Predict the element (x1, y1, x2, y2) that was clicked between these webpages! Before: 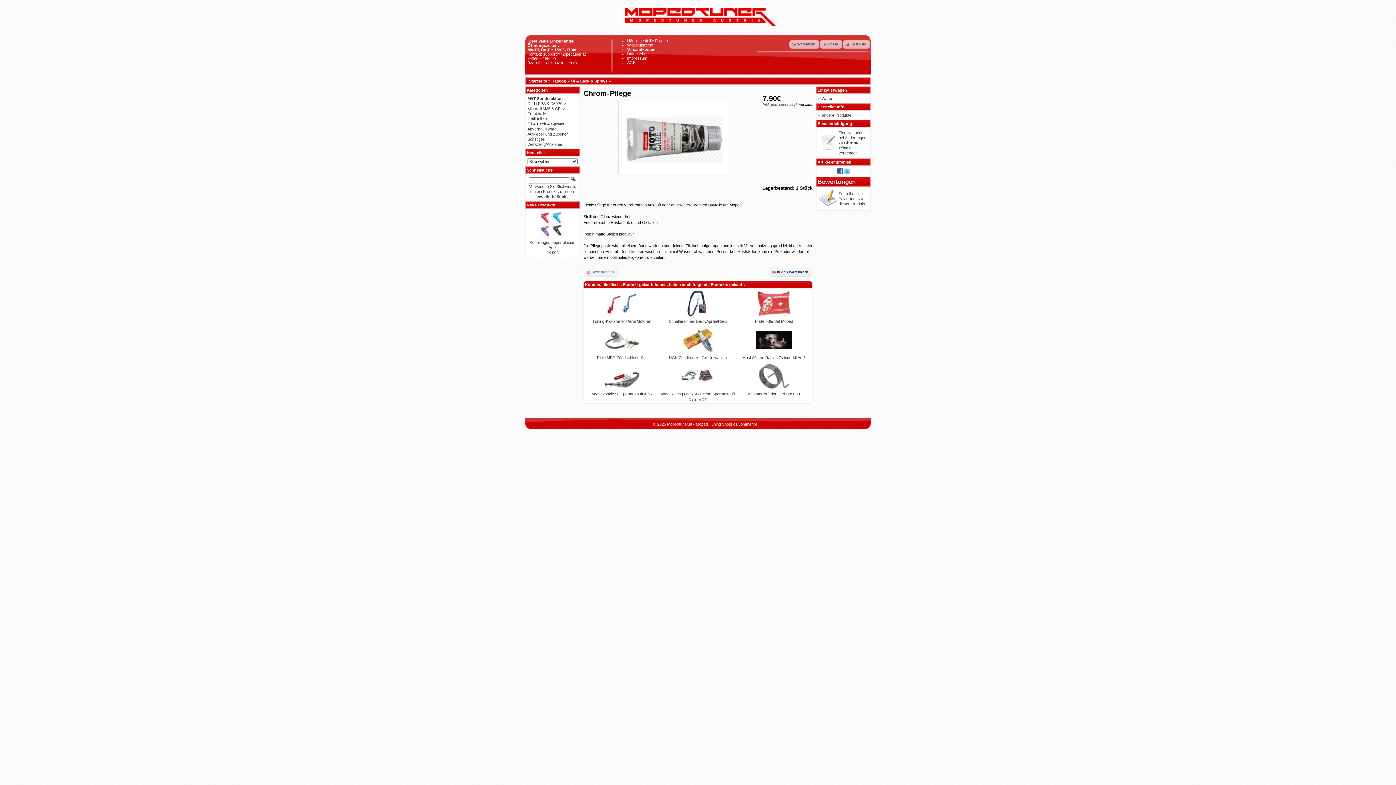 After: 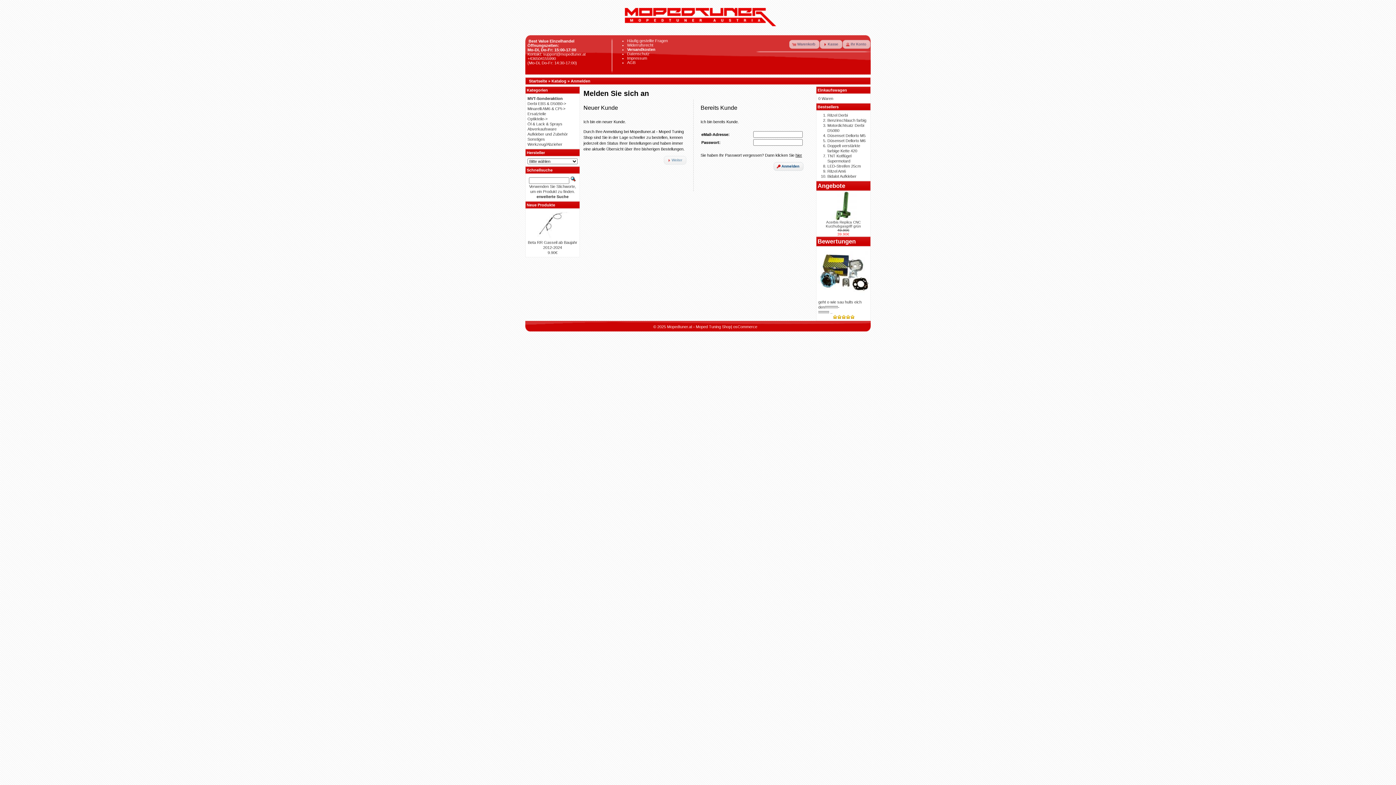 Action: bbox: (819, 148, 837, 152)